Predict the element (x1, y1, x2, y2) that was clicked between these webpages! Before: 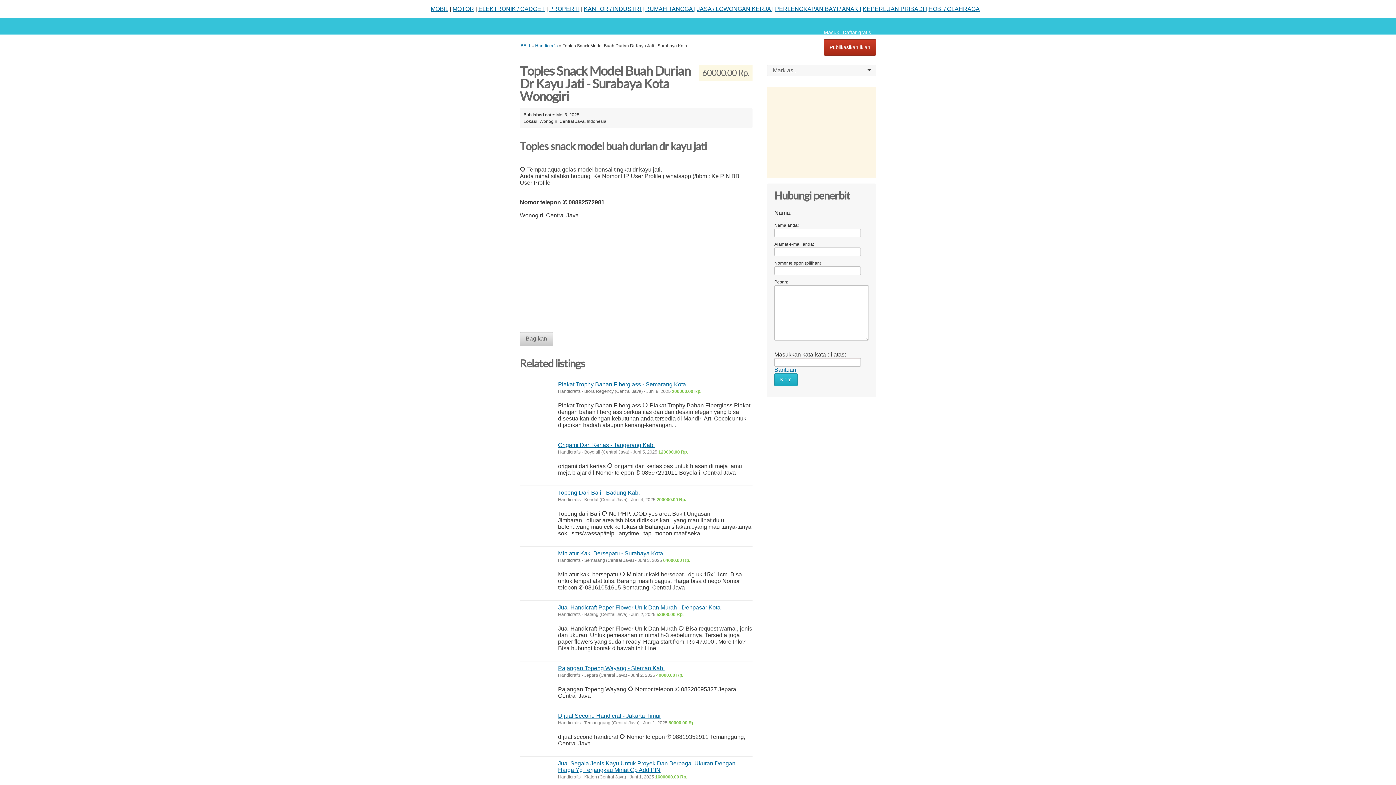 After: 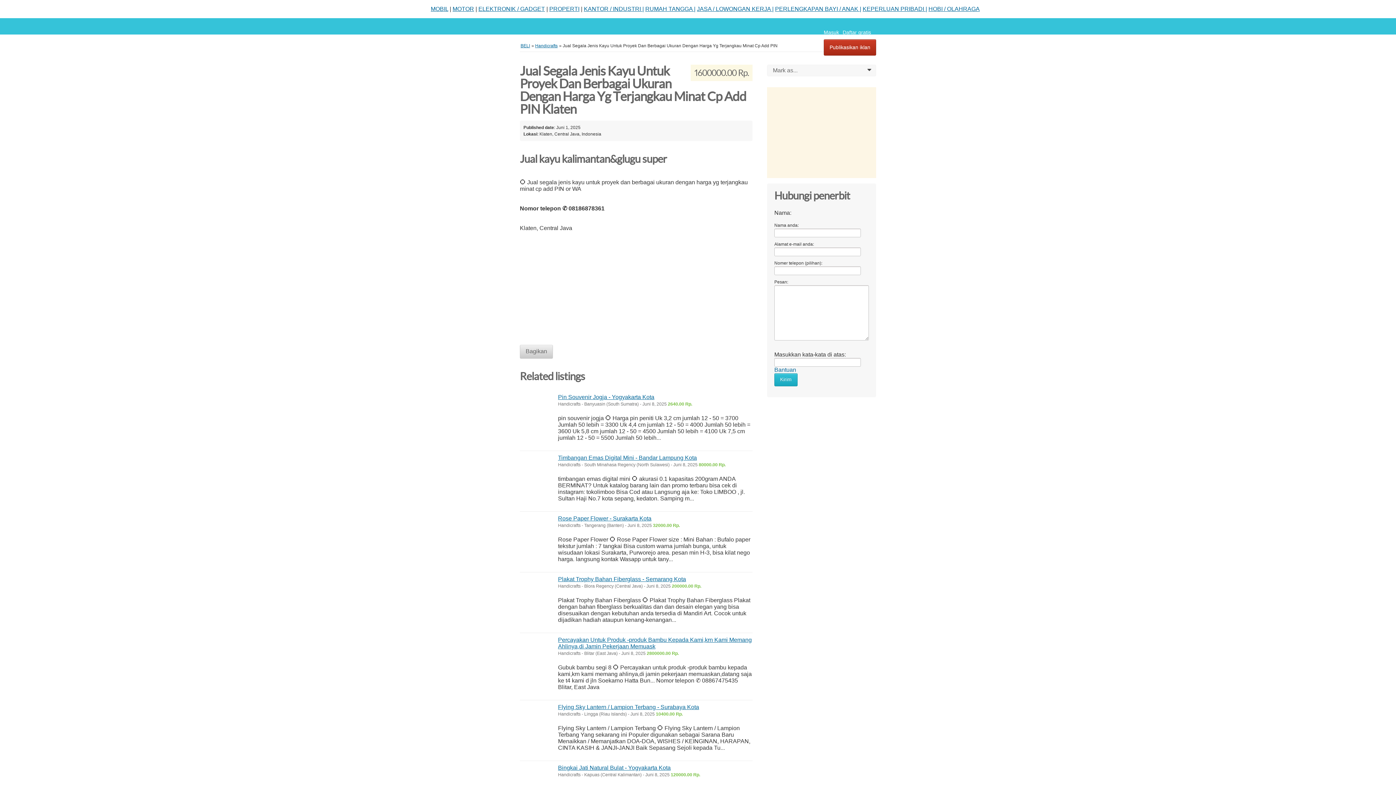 Action: bbox: (558, 760, 735, 773) label: Jual Segala Jenis Kayu Untuk Proyek Dan Berbagai Ukuran Dengan Harga Yg Terjangkau Minat Cp Add PIN